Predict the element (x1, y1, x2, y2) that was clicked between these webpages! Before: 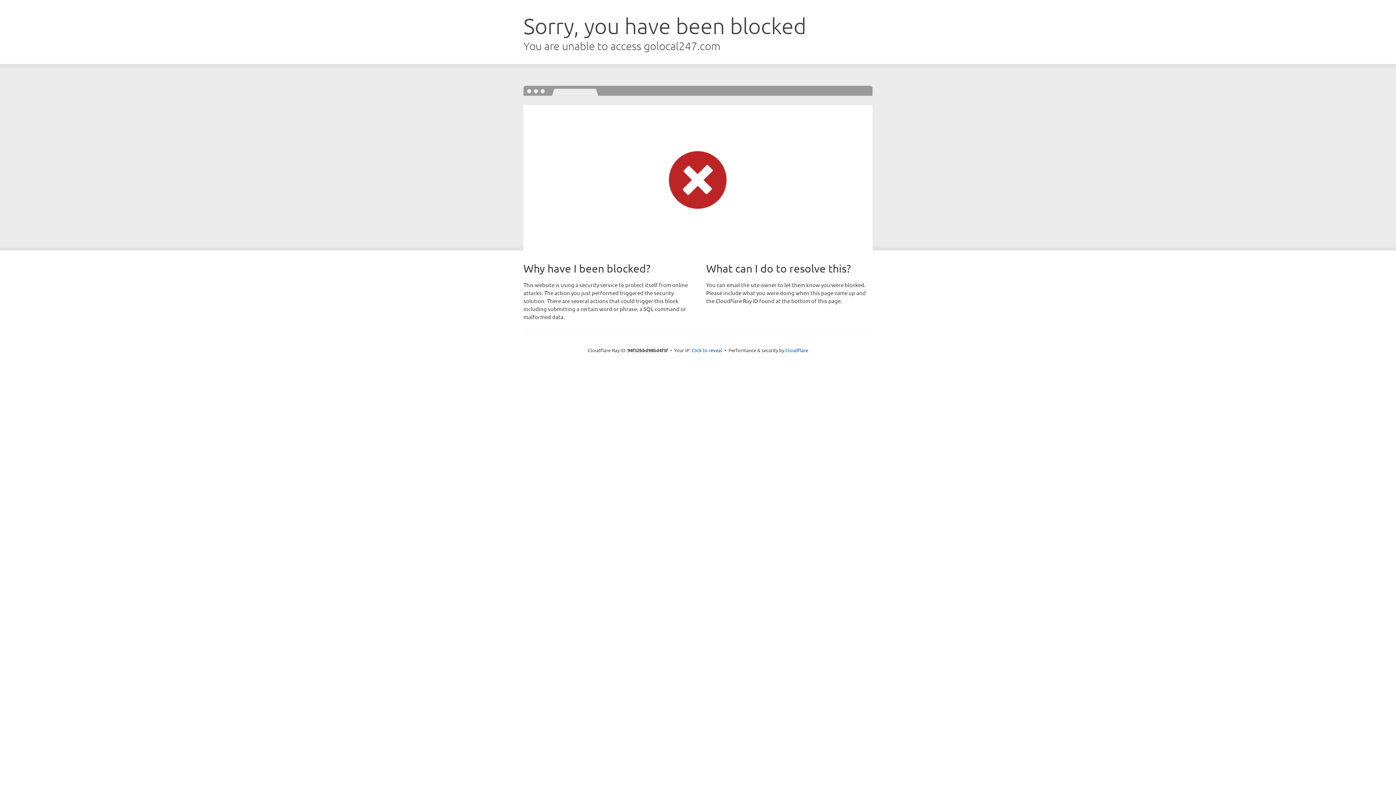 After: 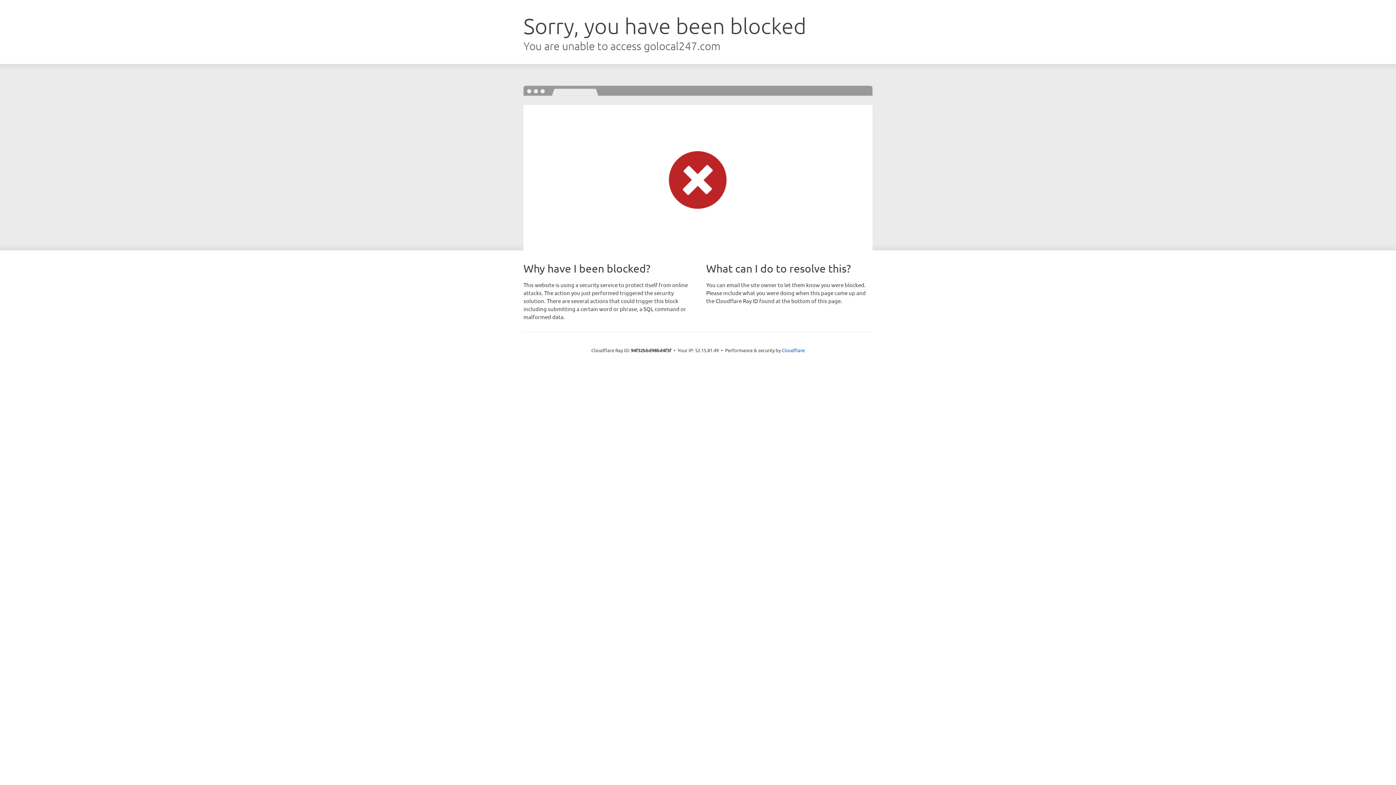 Action: bbox: (691, 346, 722, 353) label: Click to reveal